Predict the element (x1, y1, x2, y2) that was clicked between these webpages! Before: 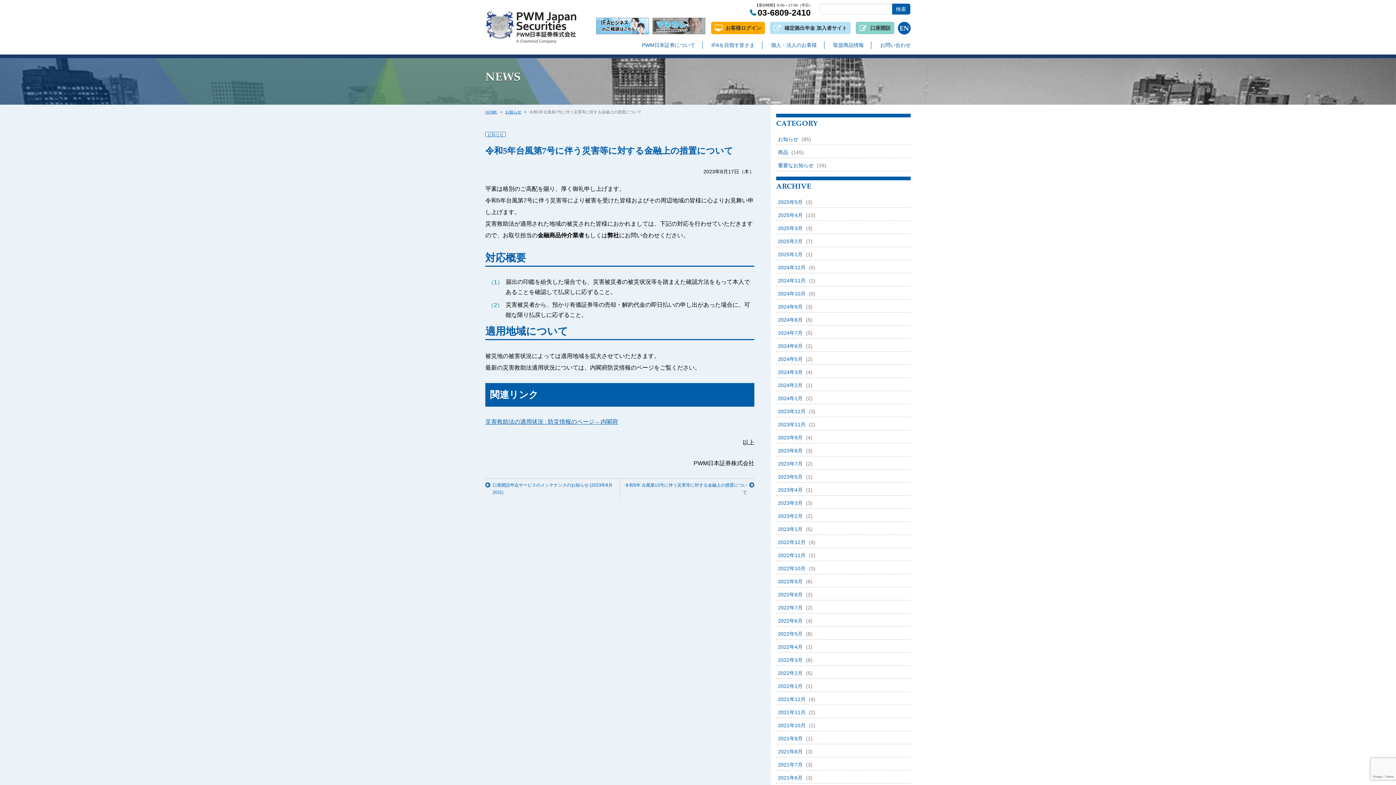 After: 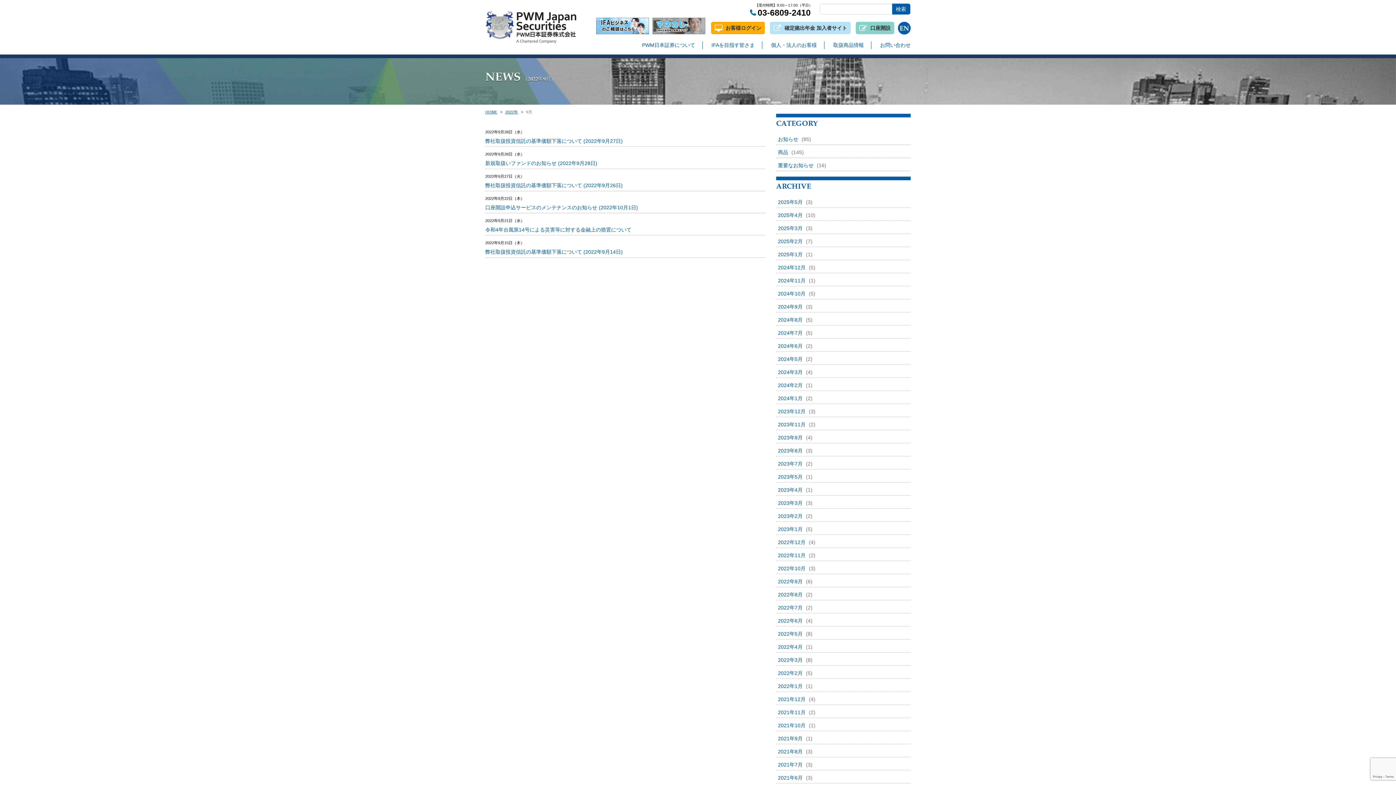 Action: label: 2022年9月 bbox: (778, 578, 802, 584)